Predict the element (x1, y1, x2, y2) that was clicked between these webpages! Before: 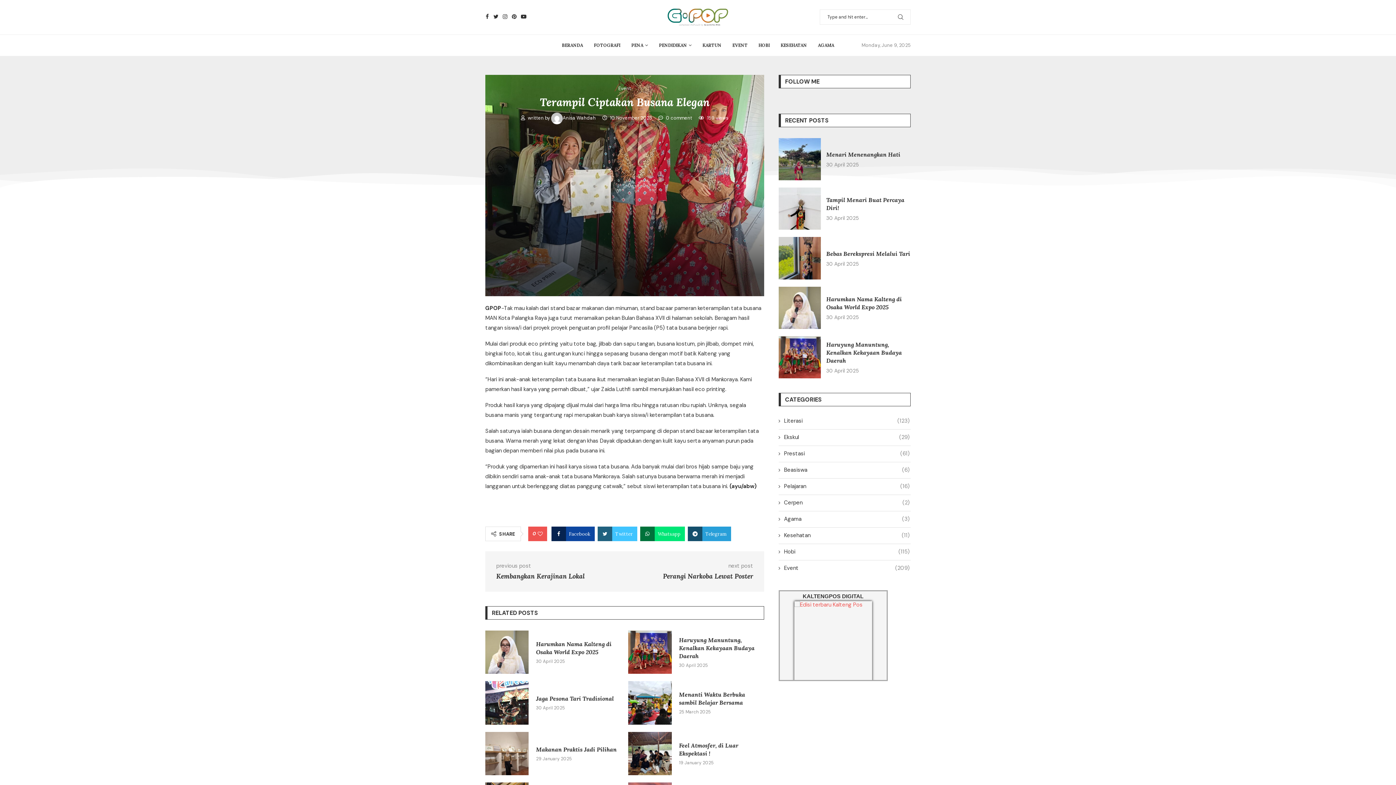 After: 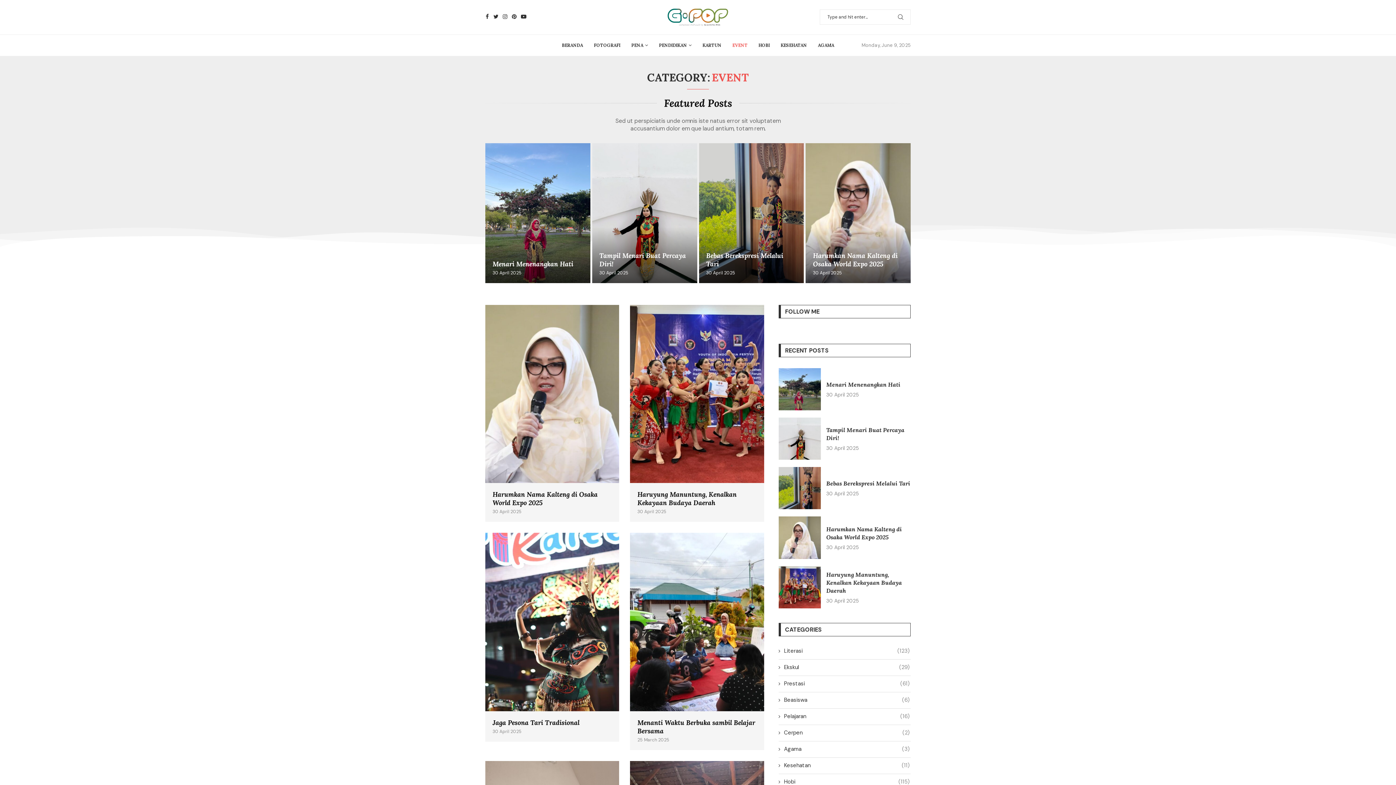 Action: bbox: (732, 34, 747, 55) label: EVENT